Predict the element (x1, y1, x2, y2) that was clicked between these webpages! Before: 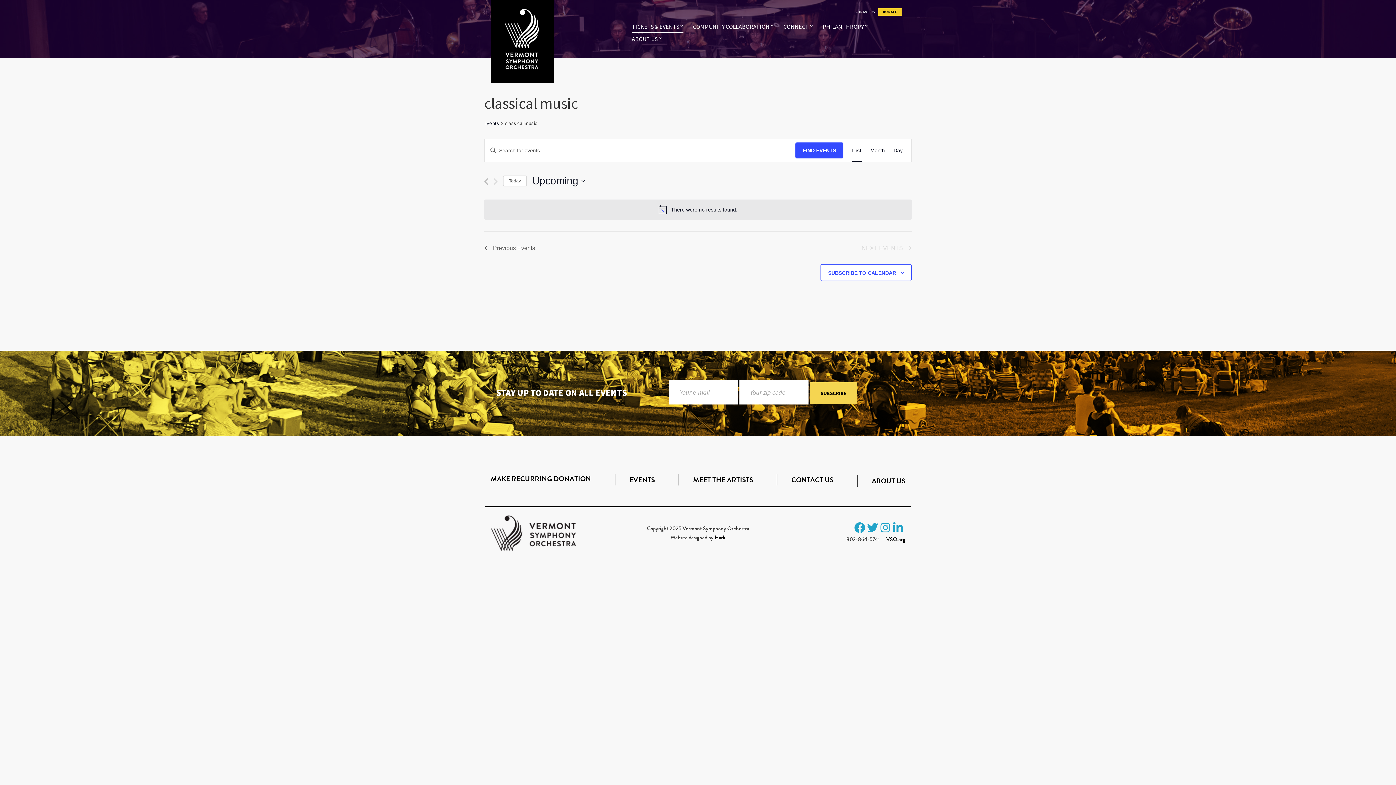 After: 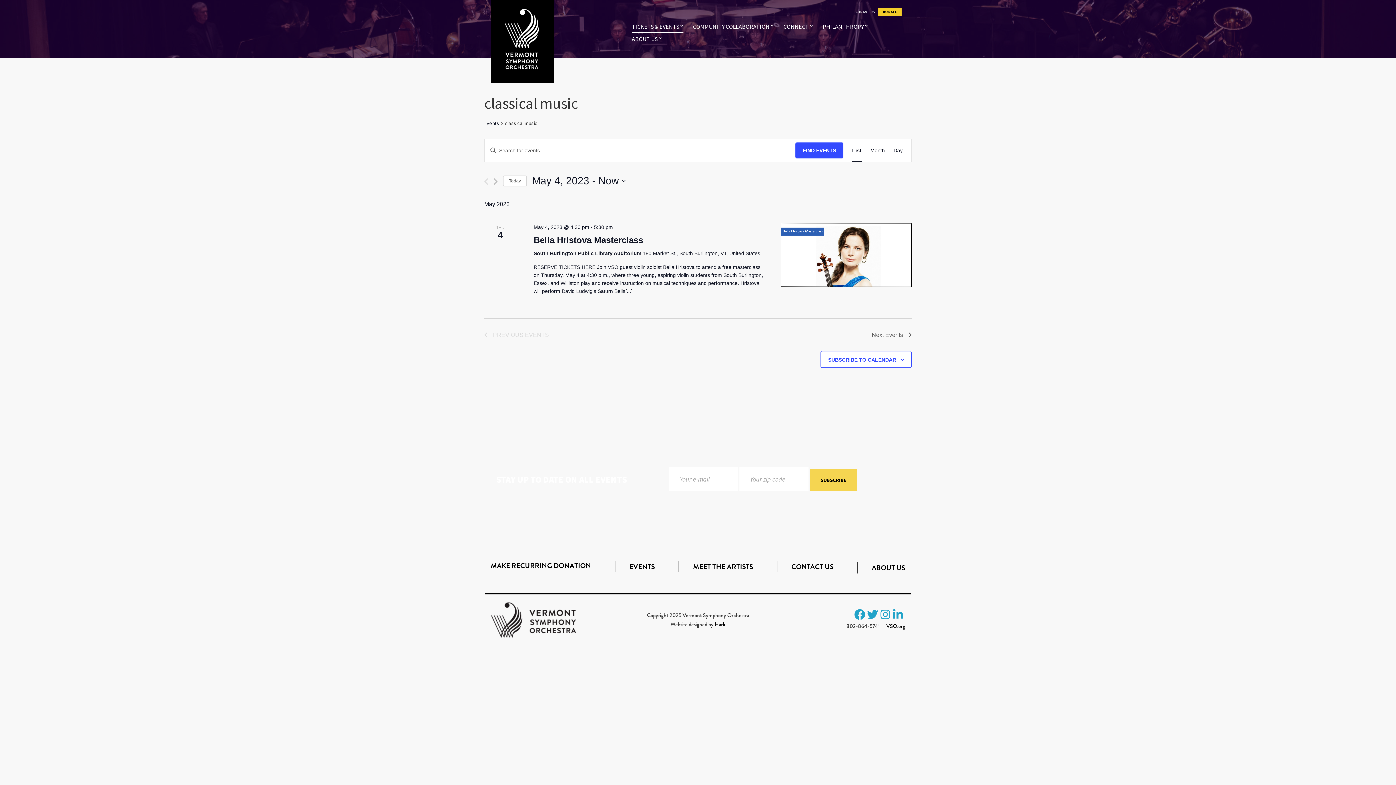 Action: bbox: (484, 178, 488, 185) label: Previous Events